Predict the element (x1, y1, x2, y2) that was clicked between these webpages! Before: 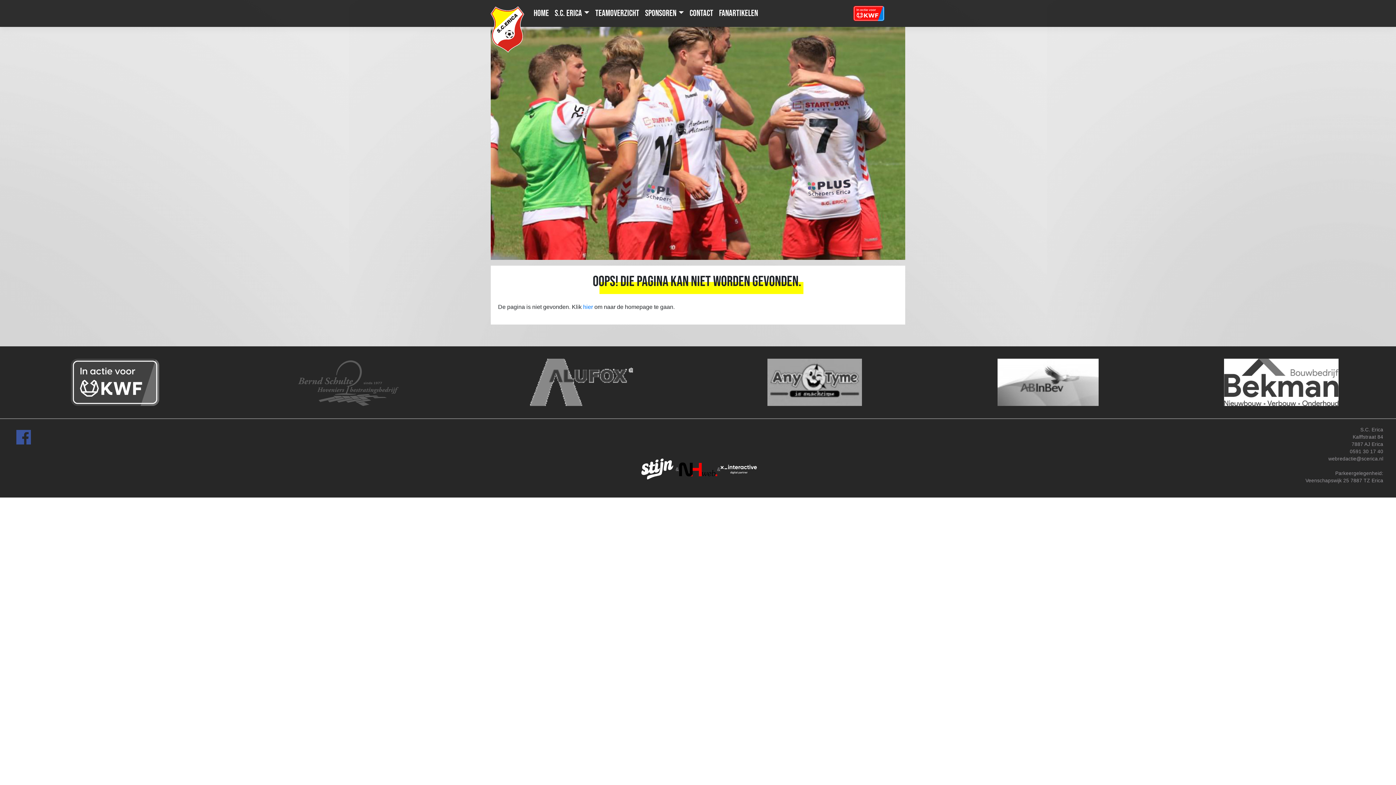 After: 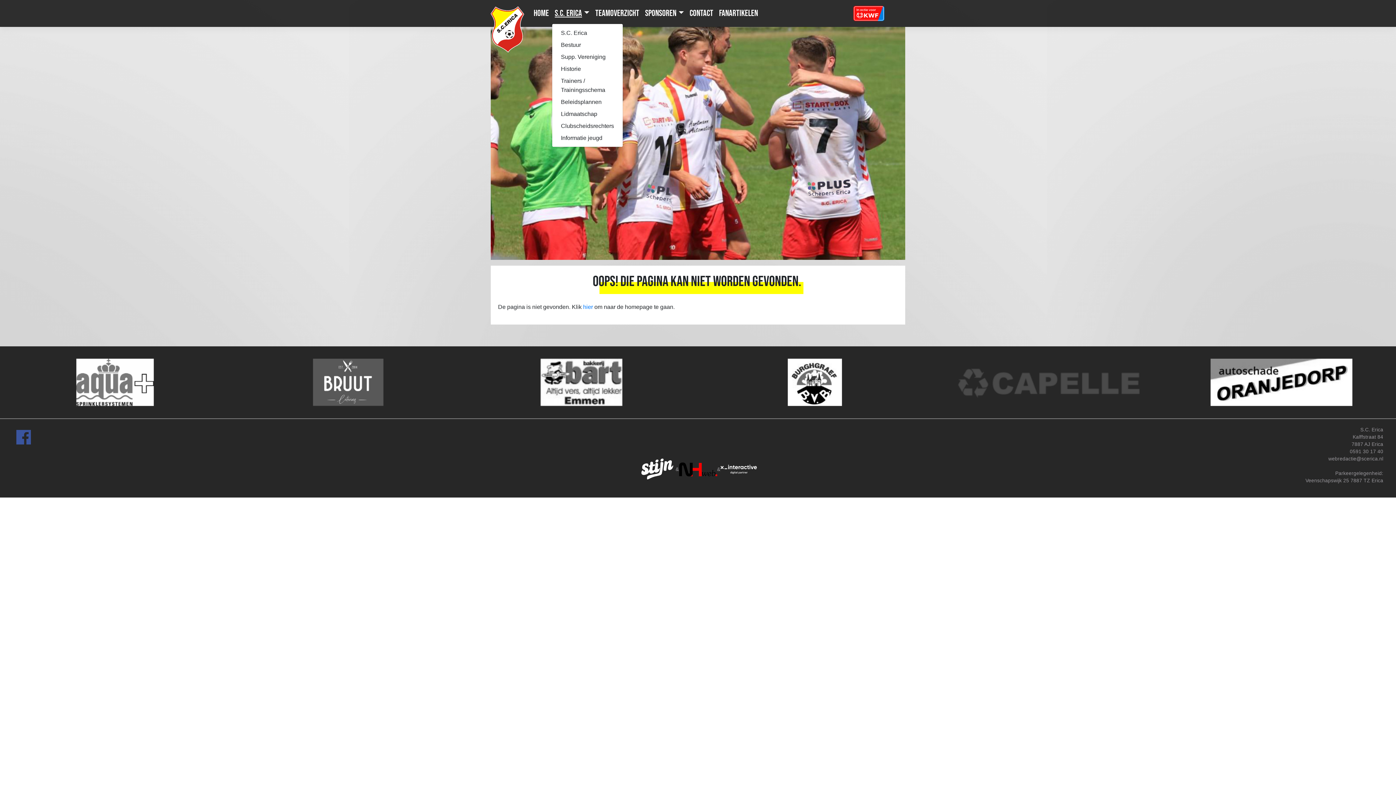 Action: bbox: (552, 3, 592, 22) label: S.C. Erica